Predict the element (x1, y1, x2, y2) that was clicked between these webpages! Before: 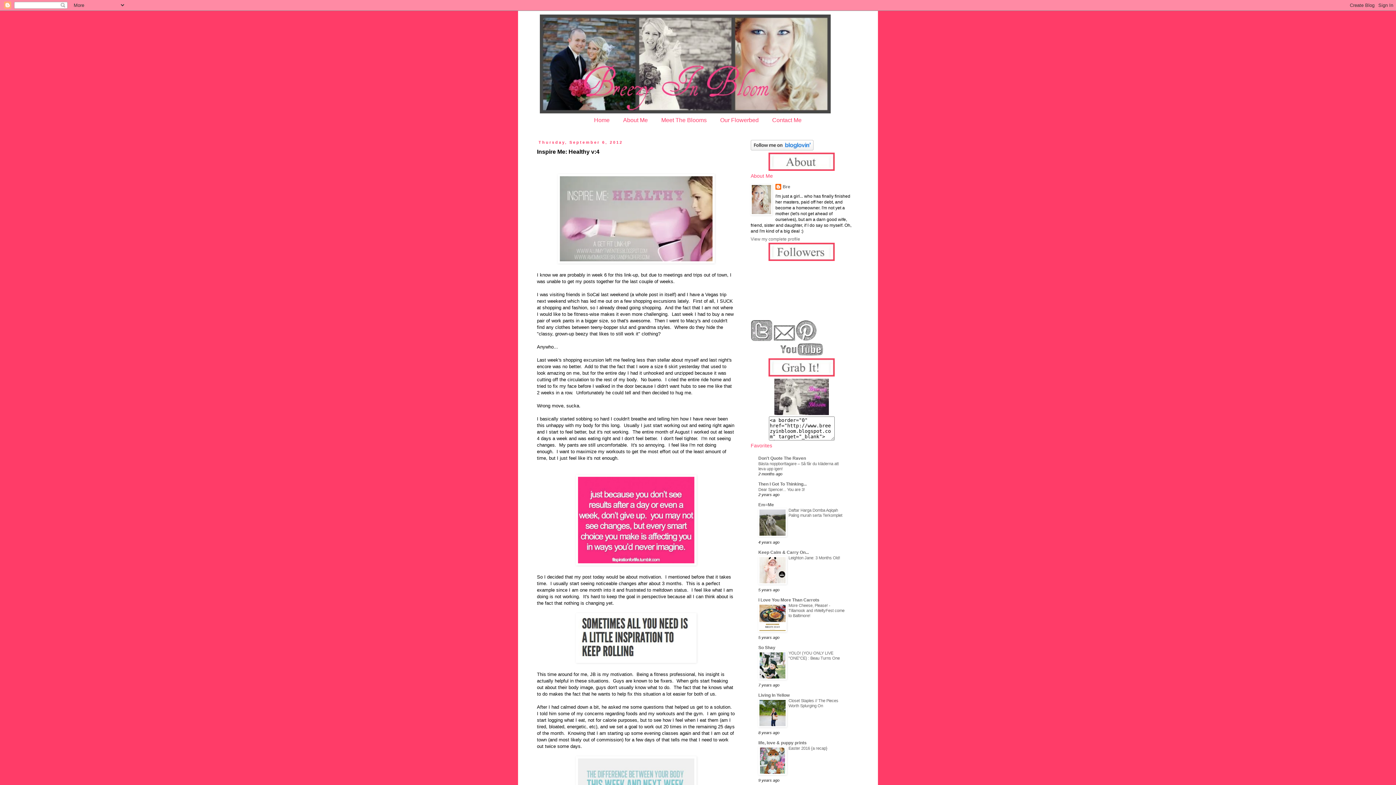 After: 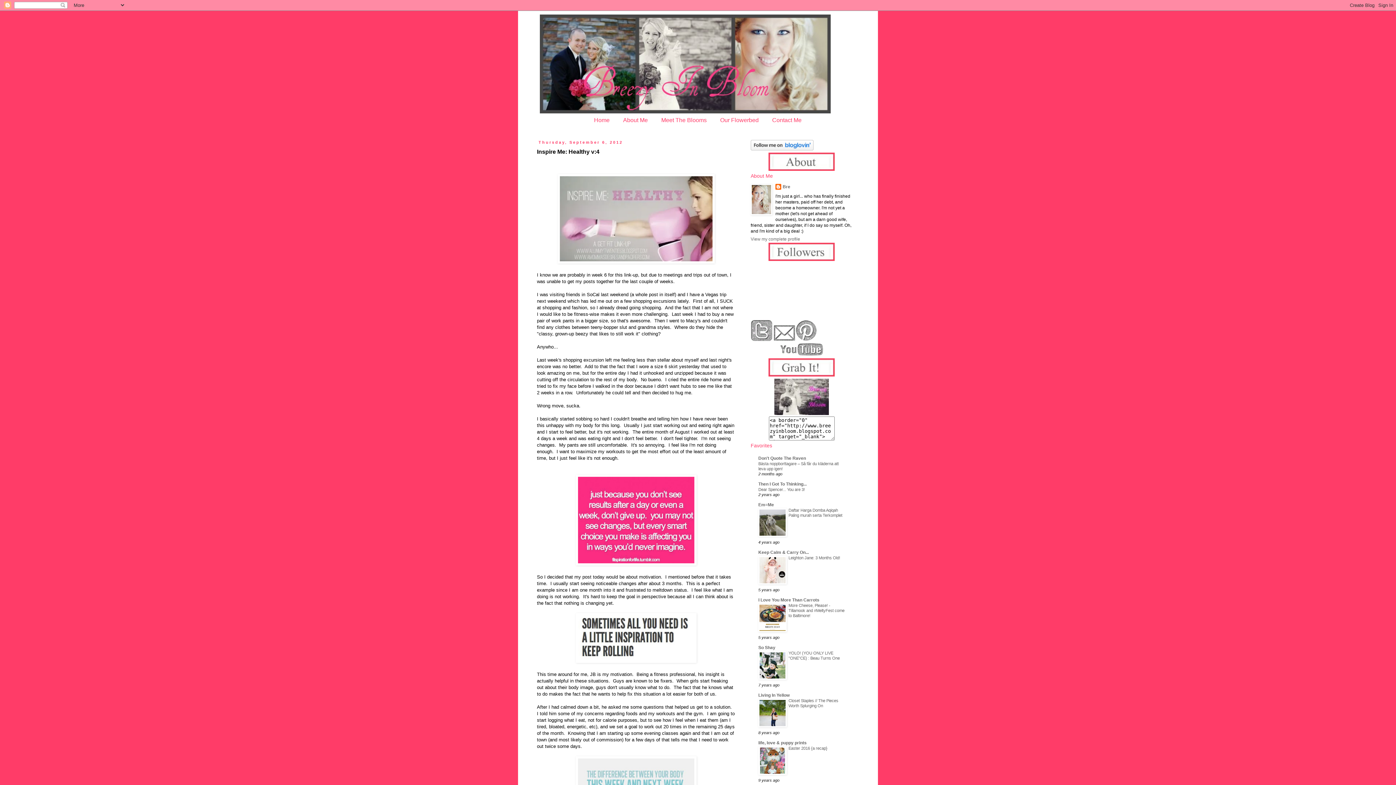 Action: bbox: (774, 411, 829, 416)